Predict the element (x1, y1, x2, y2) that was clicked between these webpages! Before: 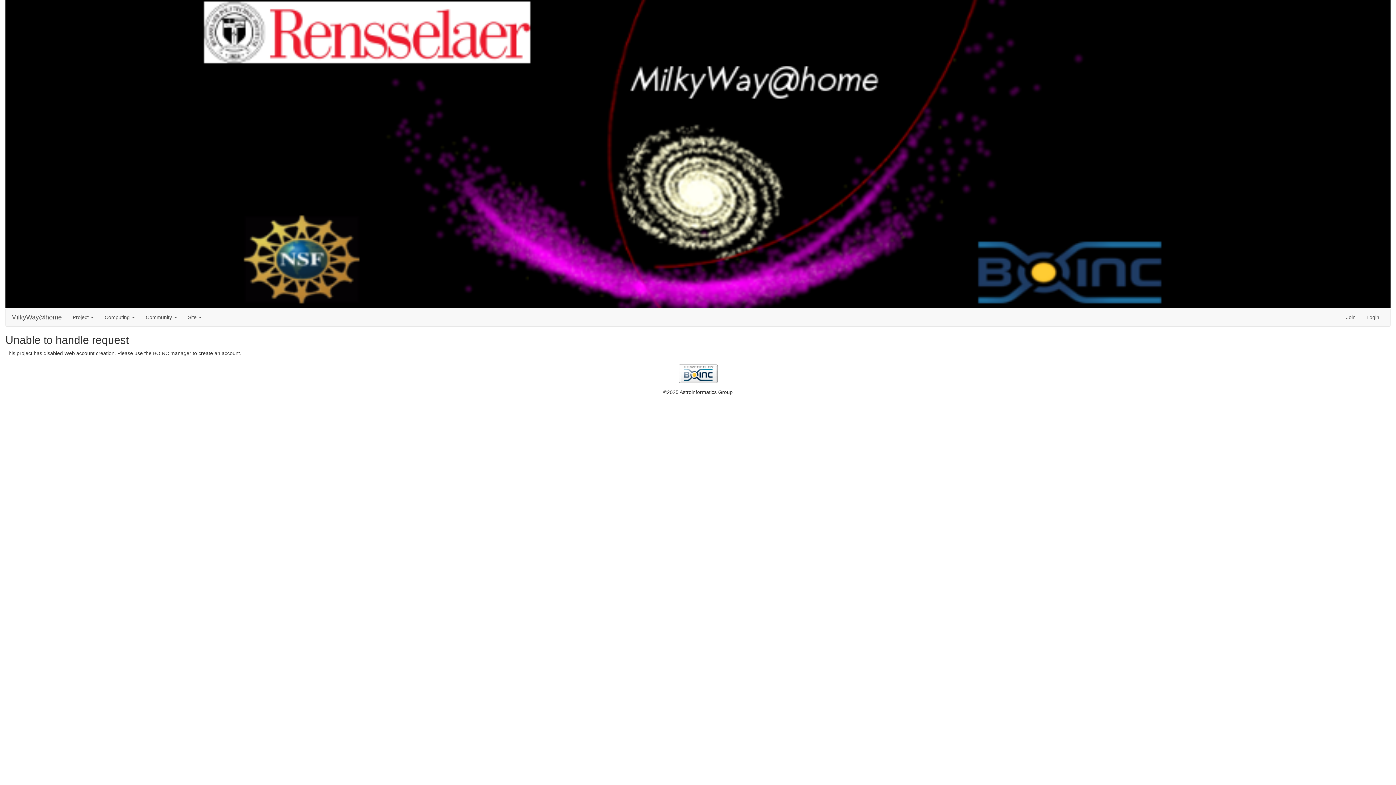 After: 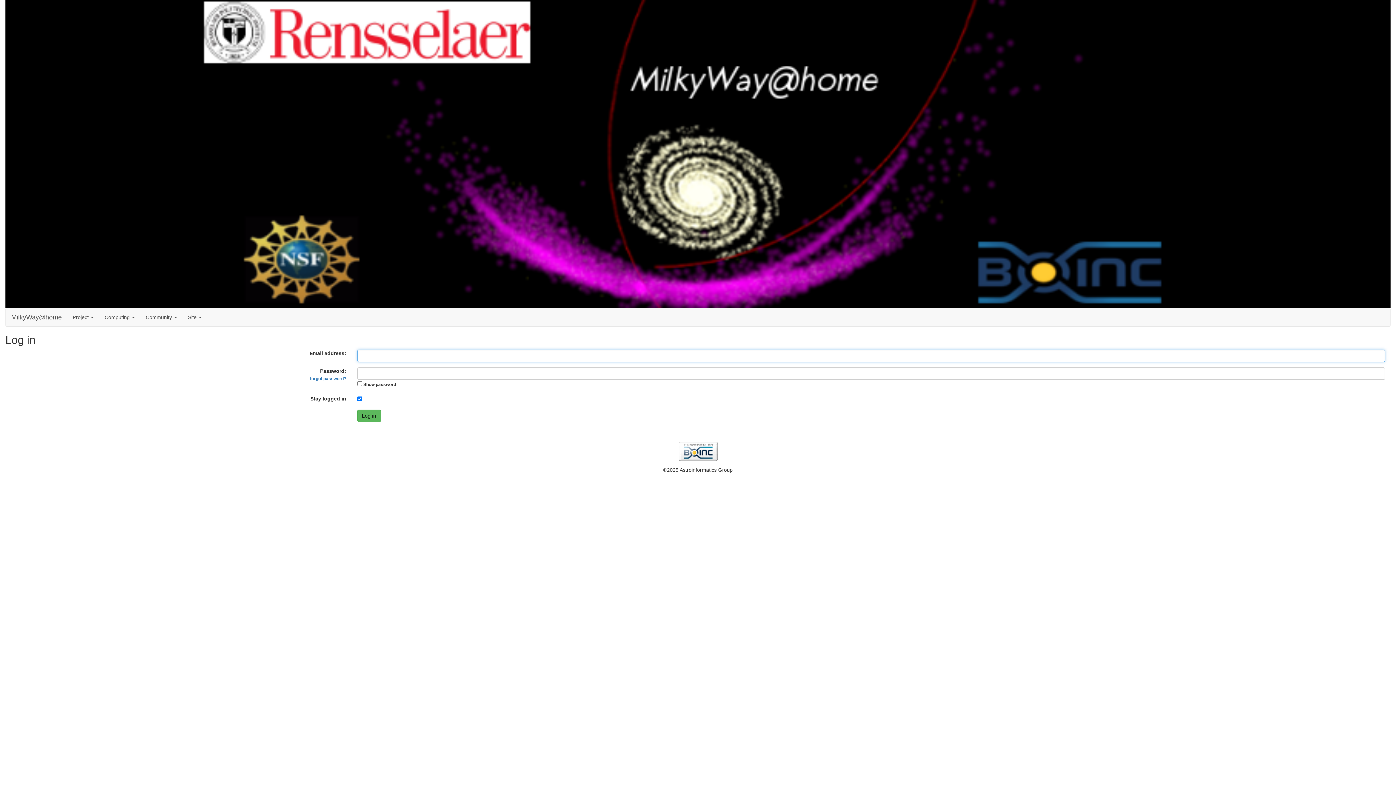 Action: bbox: (1361, 308, 1385, 326) label: Login